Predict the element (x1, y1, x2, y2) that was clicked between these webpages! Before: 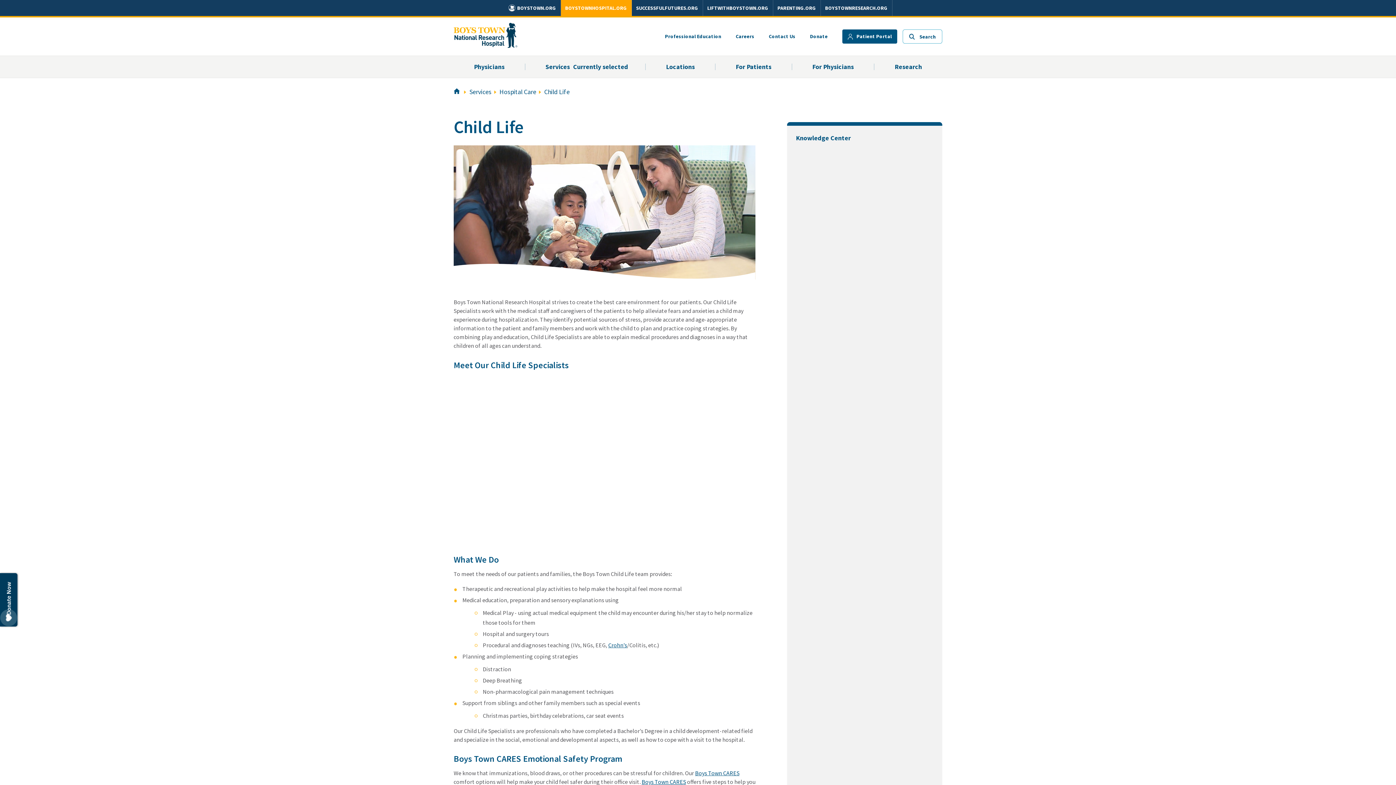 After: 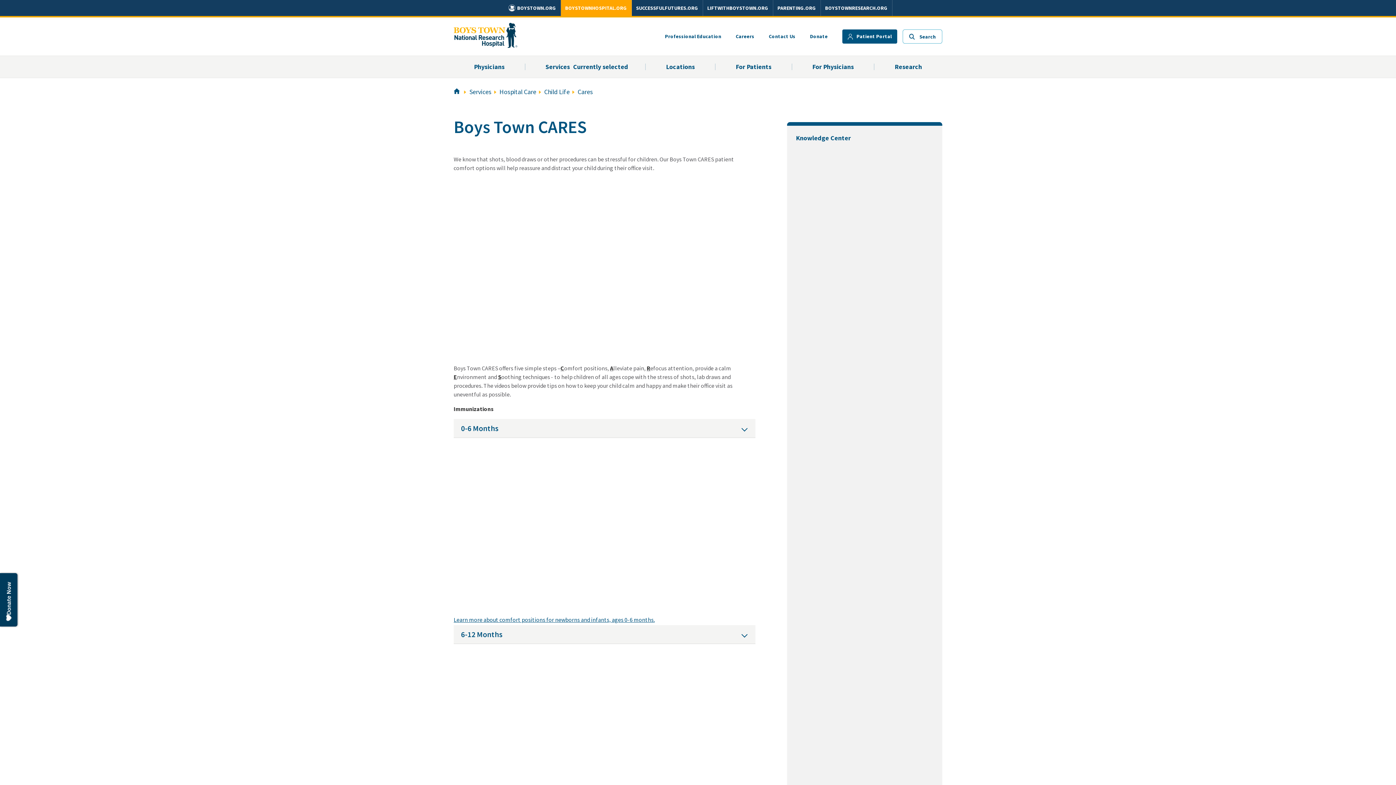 Action: bbox: (695, 769, 739, 776) label: Boys Town CARES​